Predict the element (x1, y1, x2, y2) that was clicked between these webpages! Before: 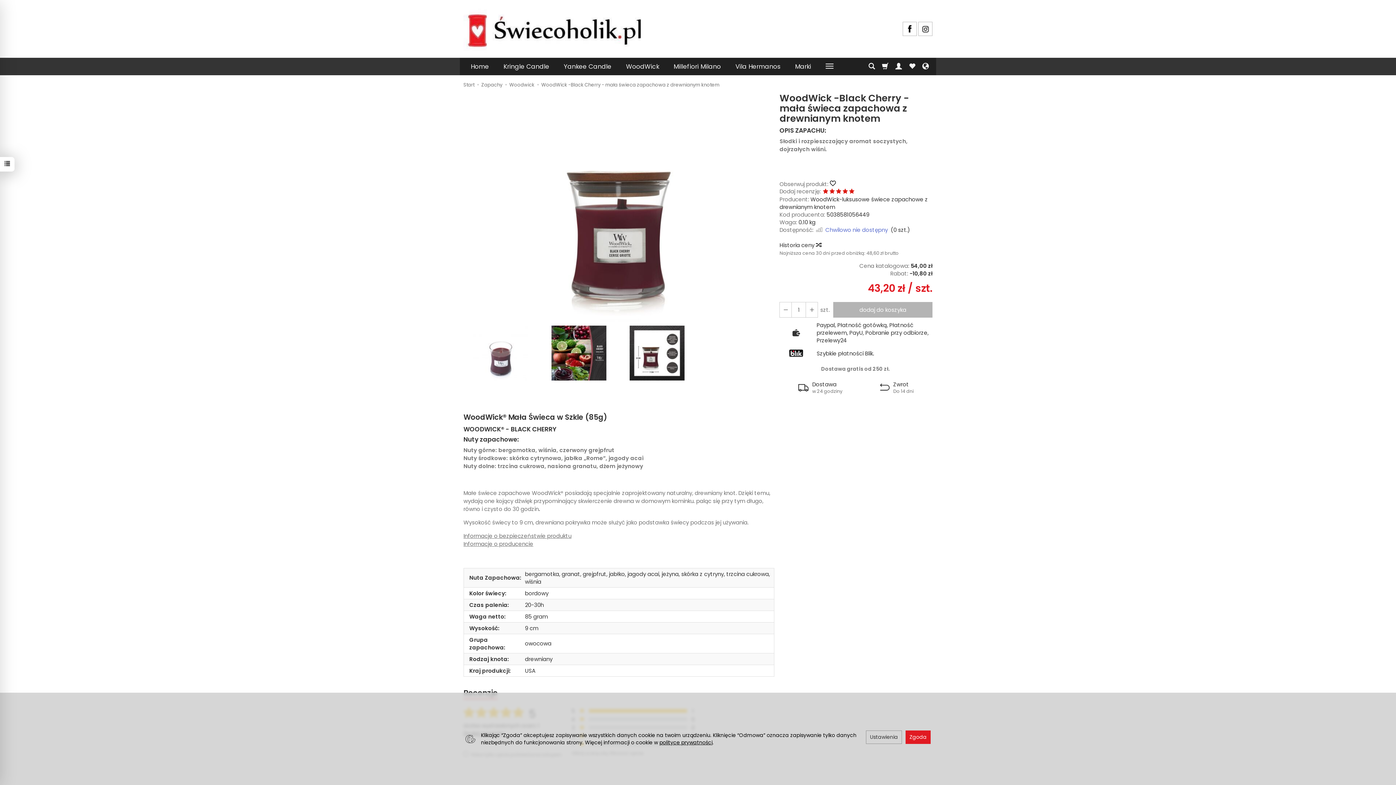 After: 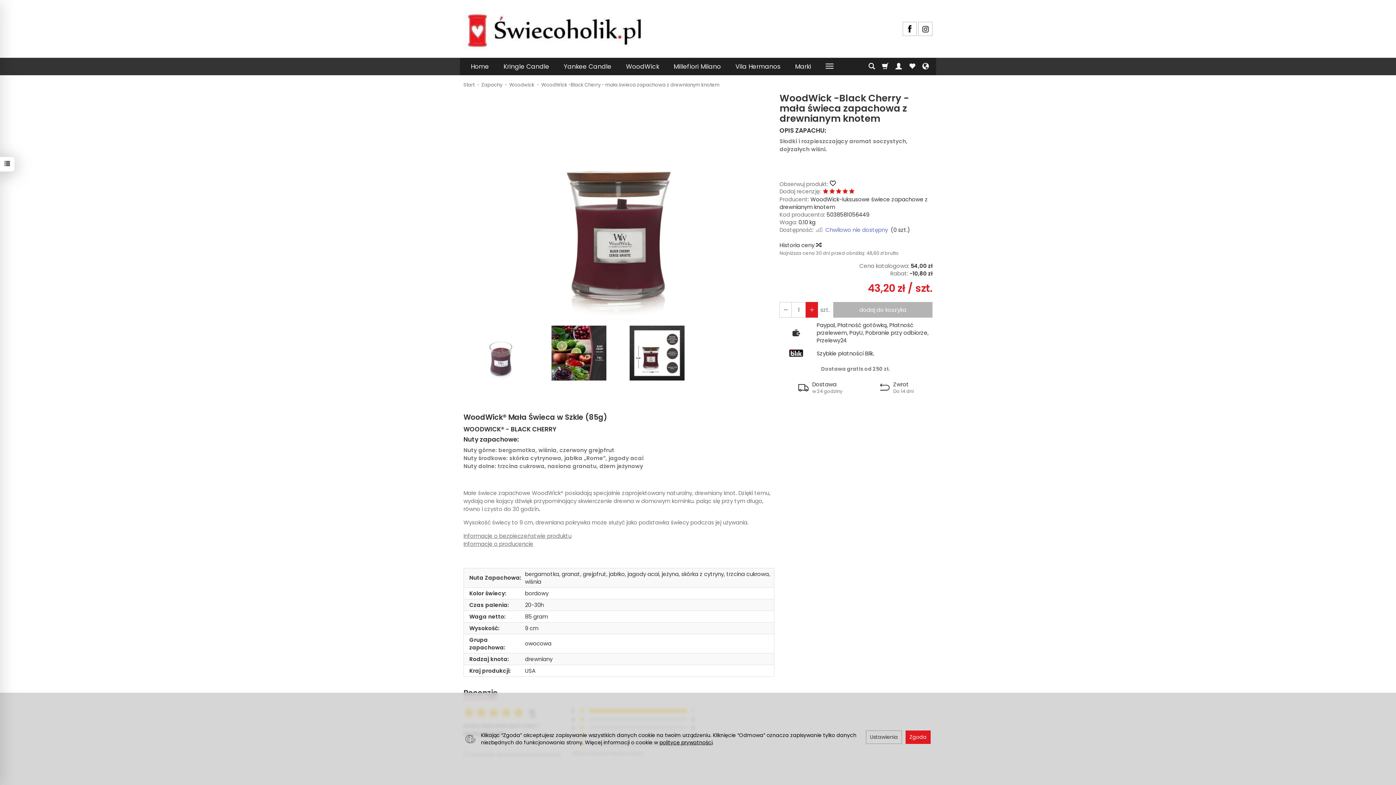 Action: label: Zmniejsz ilość bbox: (805, 302, 818, 317)